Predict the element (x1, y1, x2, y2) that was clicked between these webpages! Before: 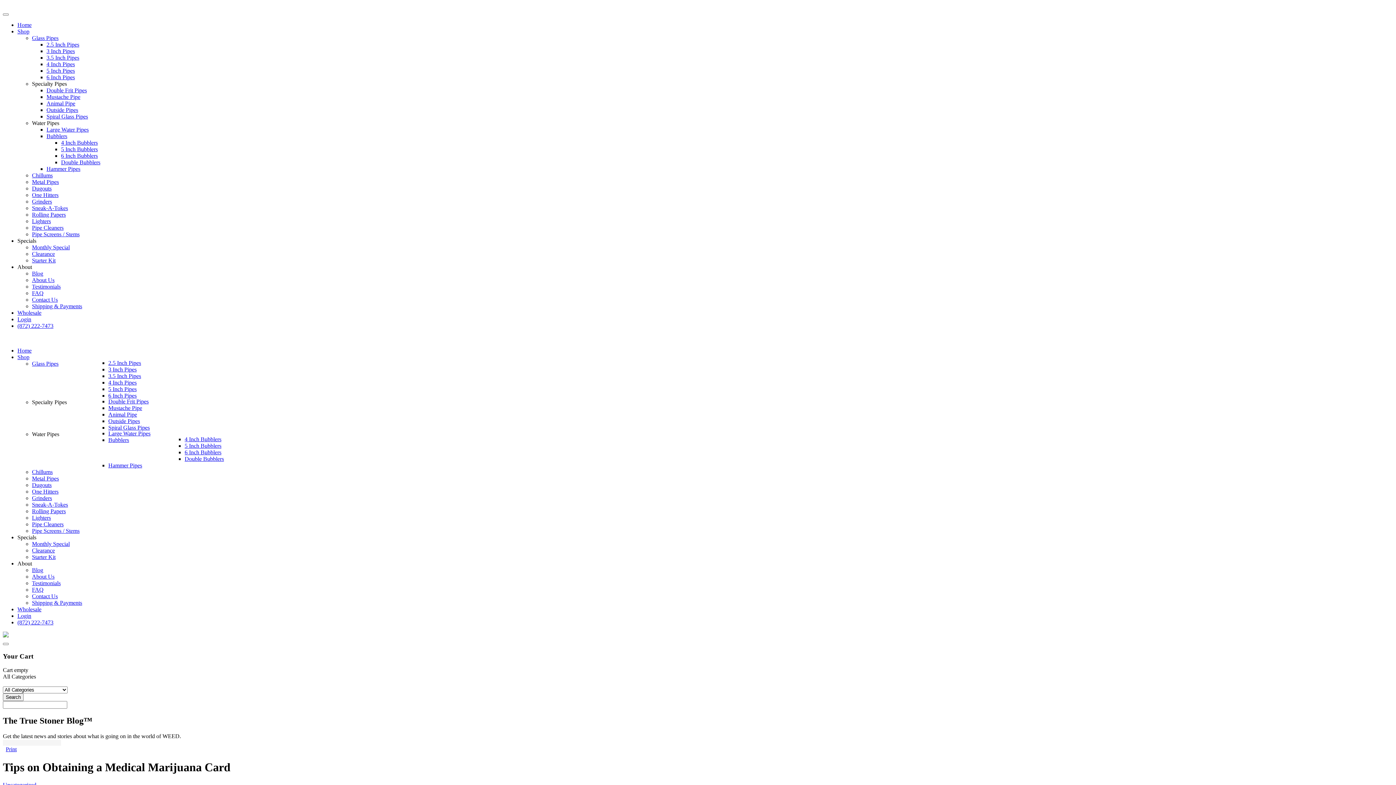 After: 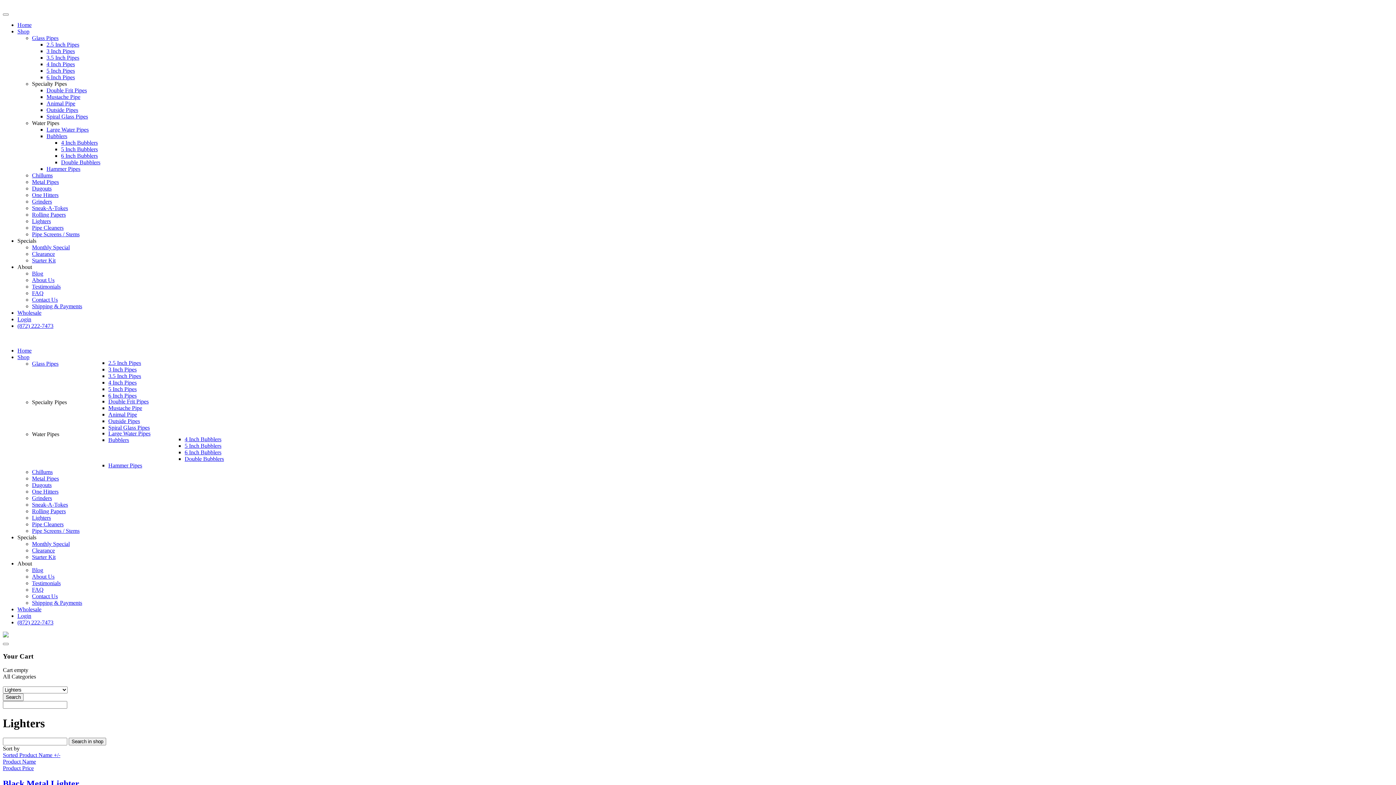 Action: label: Lighters bbox: (32, 514, 50, 521)